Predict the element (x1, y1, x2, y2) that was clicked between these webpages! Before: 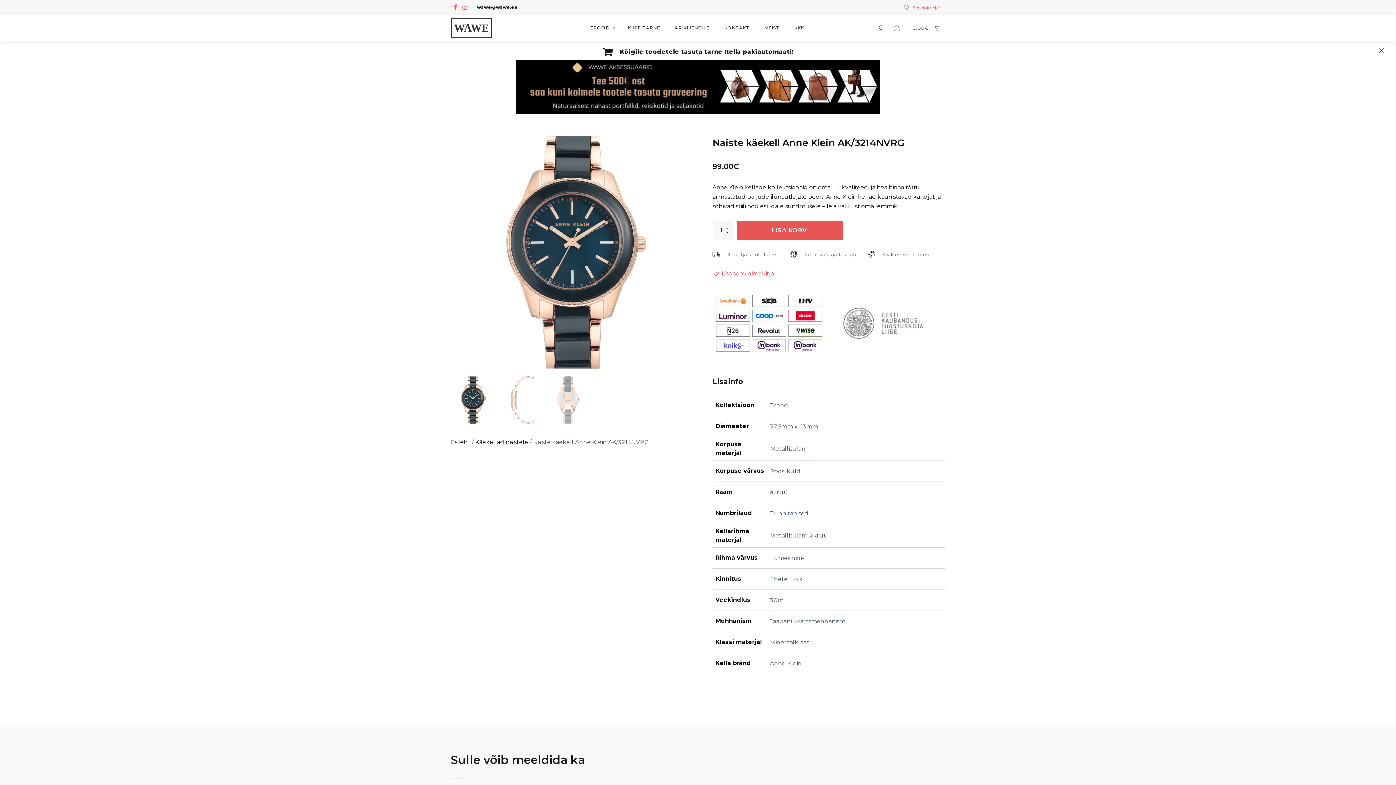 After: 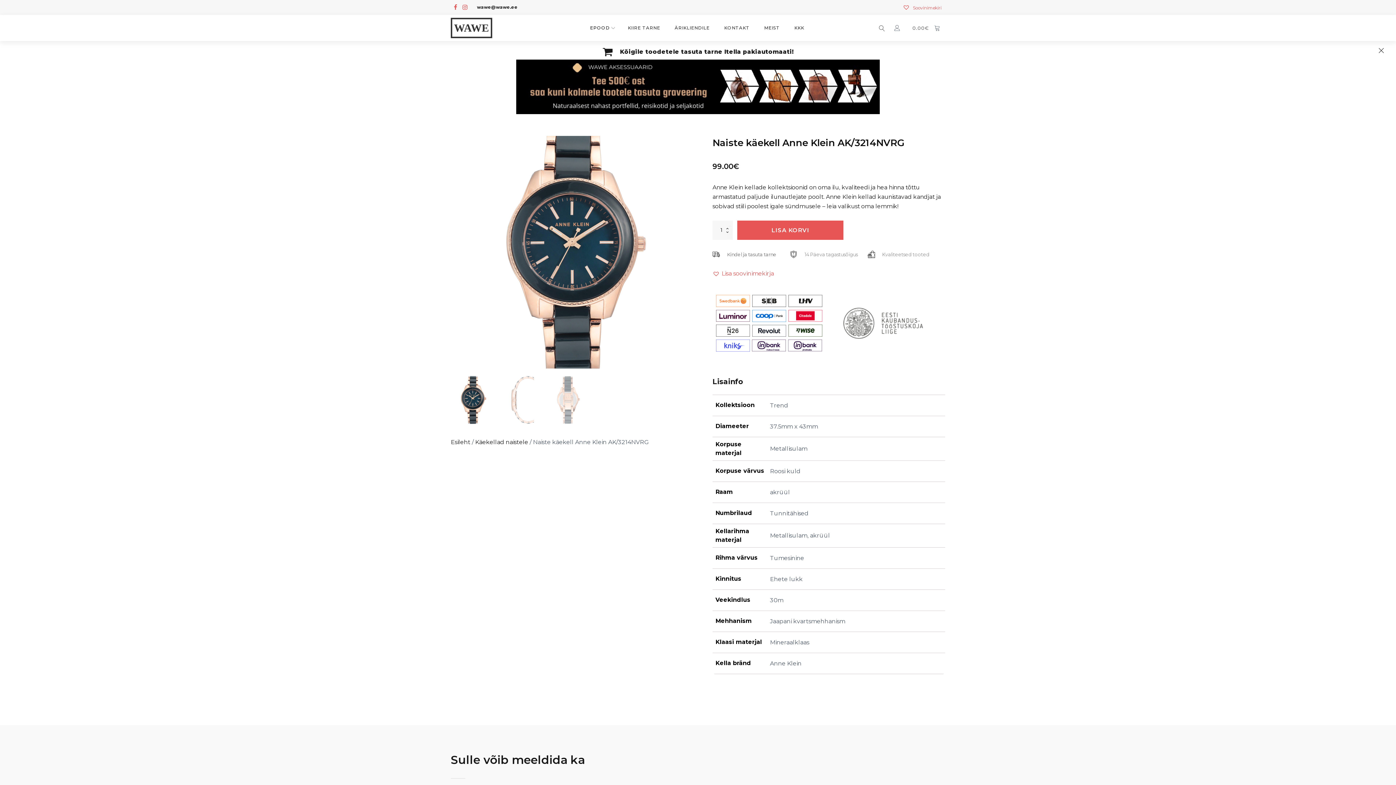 Action: label: wawe@wawe.ee bbox: (469, 3, 517, 11)